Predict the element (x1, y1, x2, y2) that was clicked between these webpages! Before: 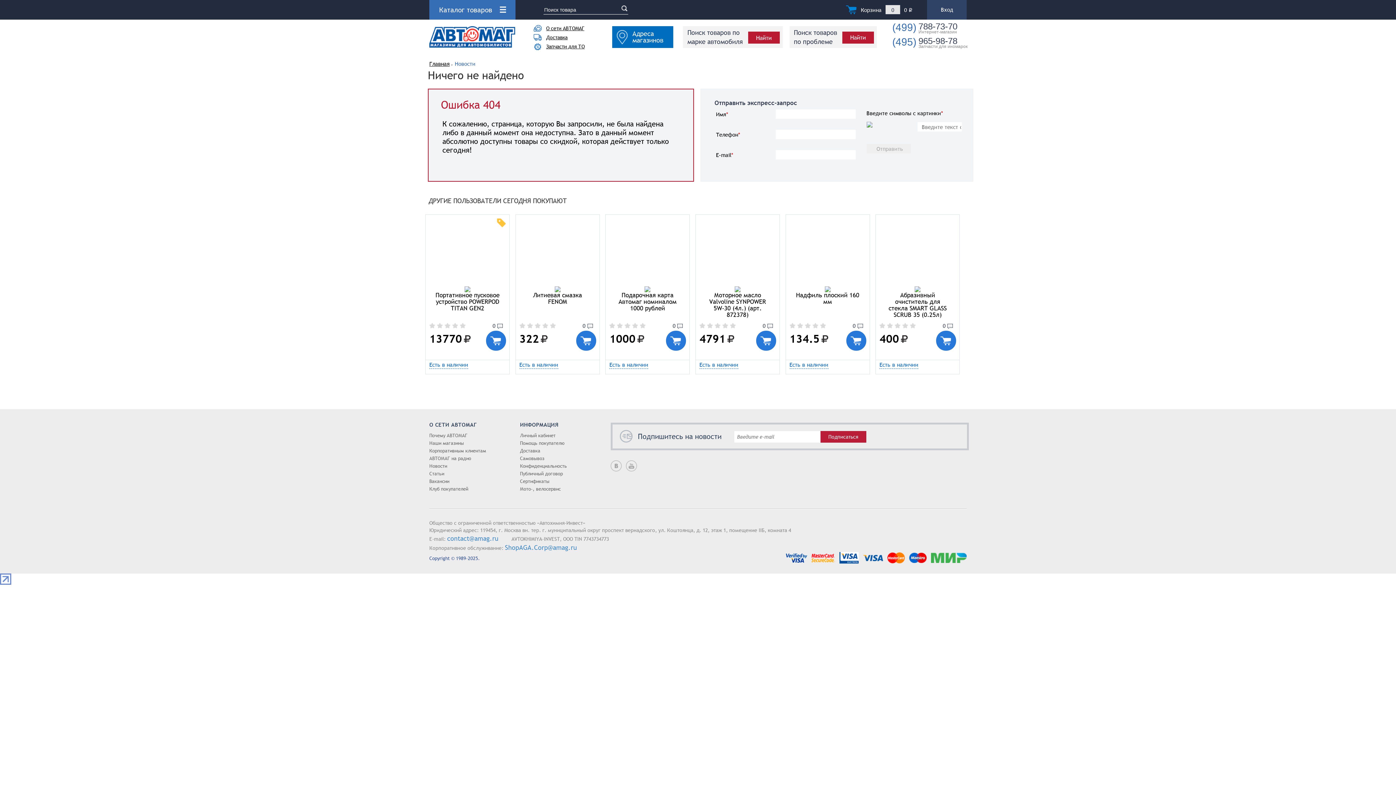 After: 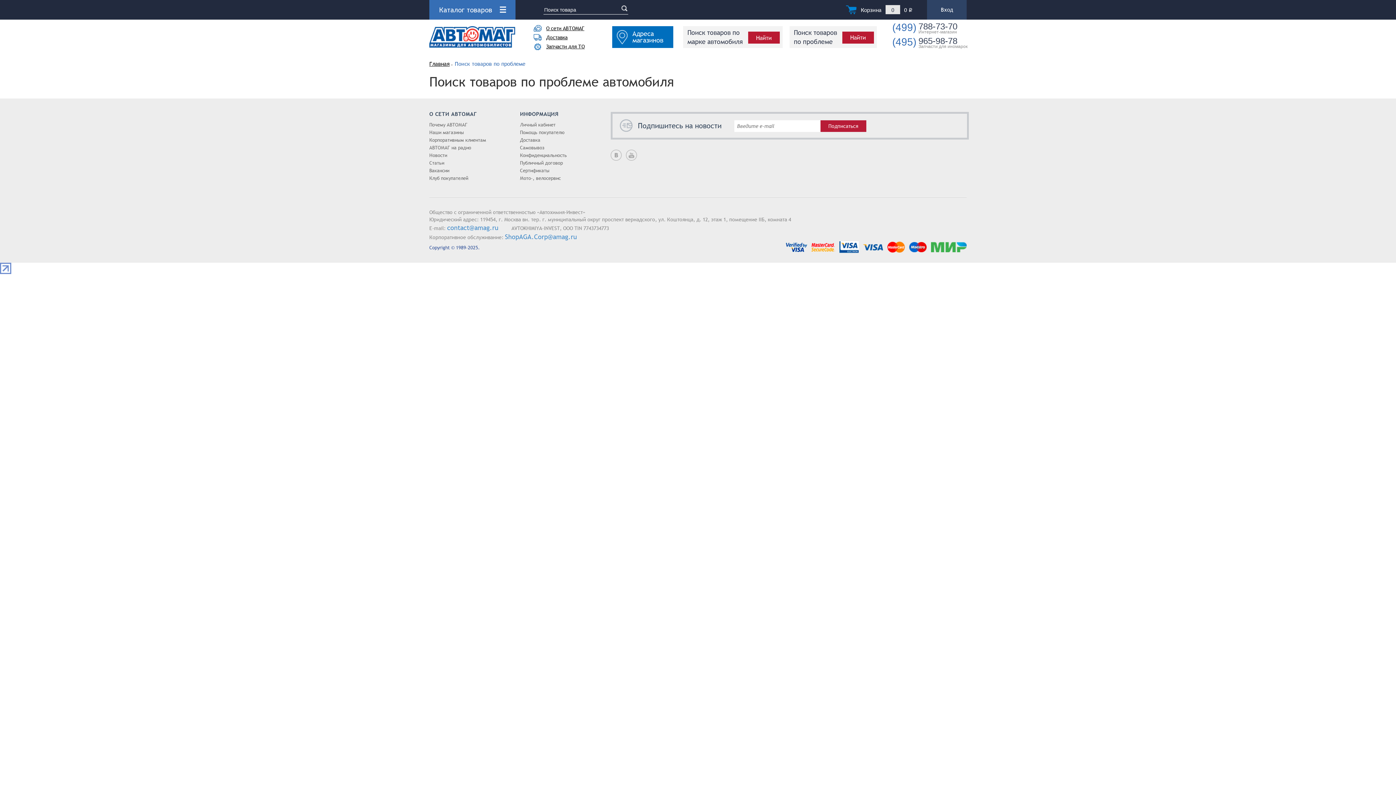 Action: bbox: (789, 26, 876, 48) label: Поиск товаров по проблеме
Найти